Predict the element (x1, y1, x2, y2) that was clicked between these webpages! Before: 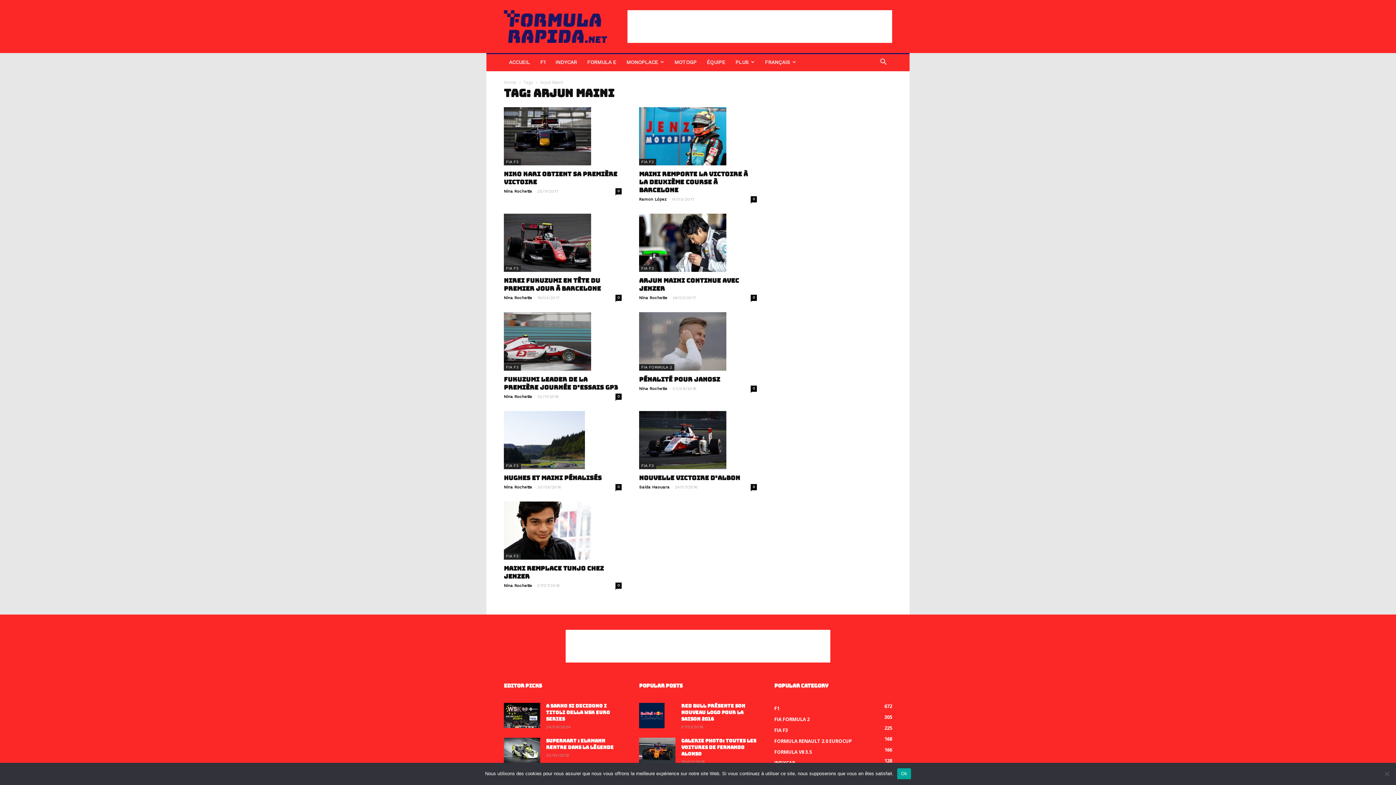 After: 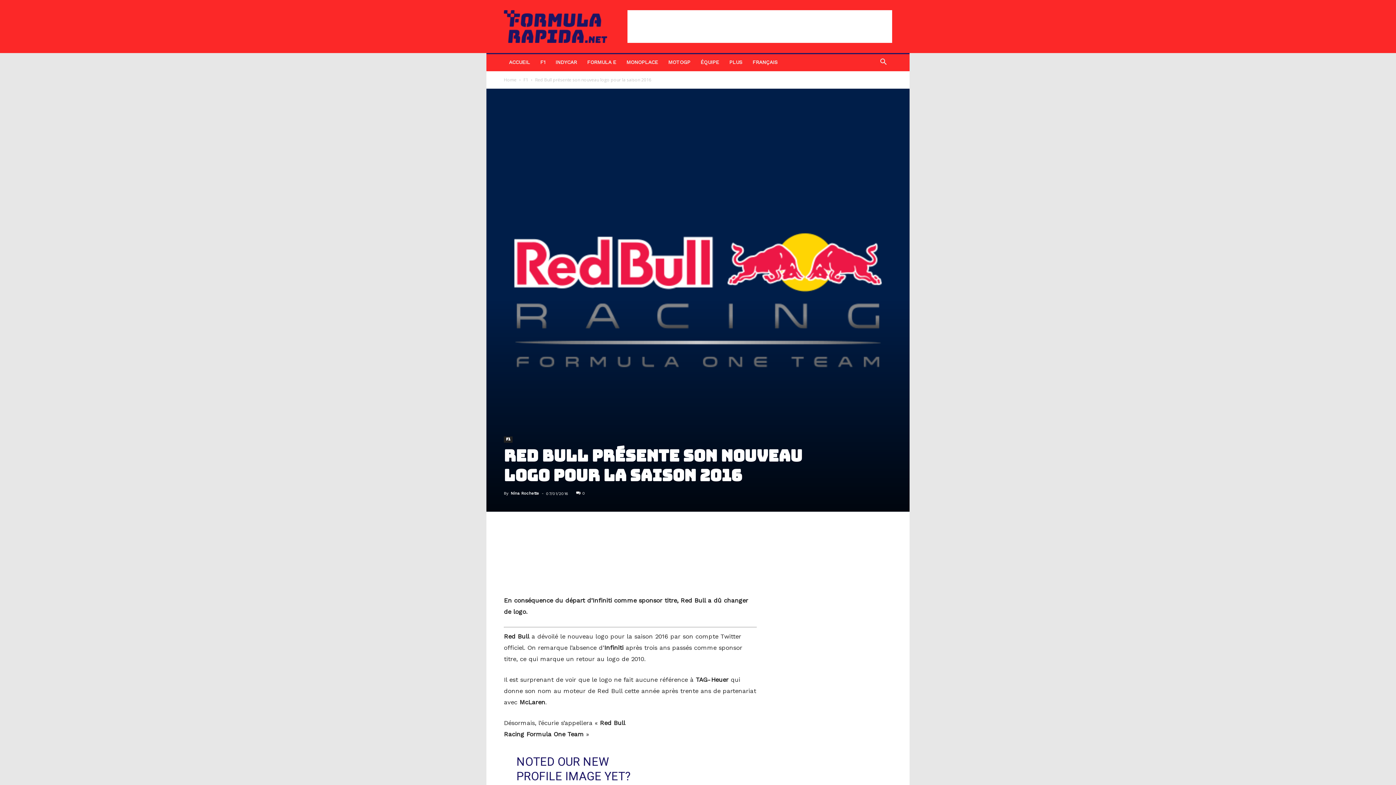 Action: bbox: (639, 703, 664, 728)